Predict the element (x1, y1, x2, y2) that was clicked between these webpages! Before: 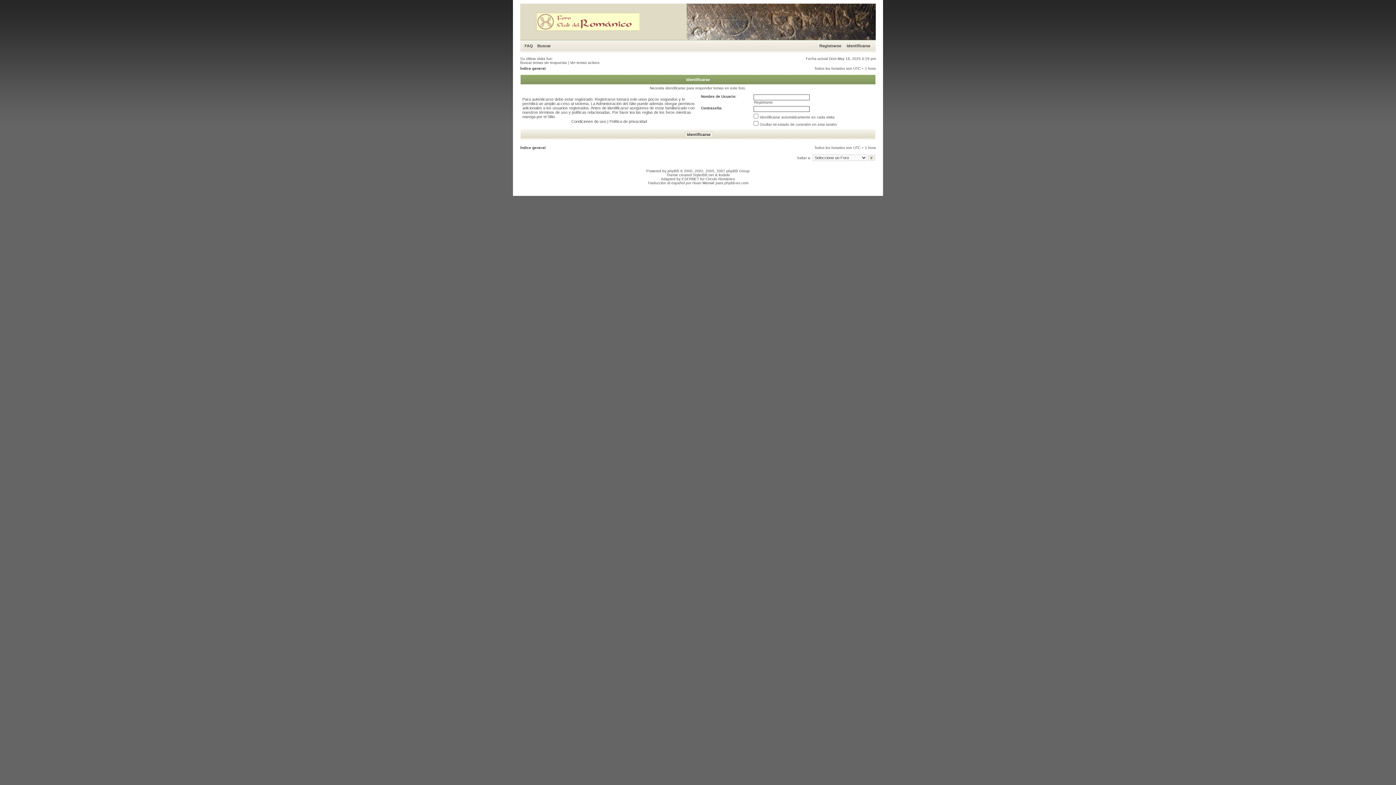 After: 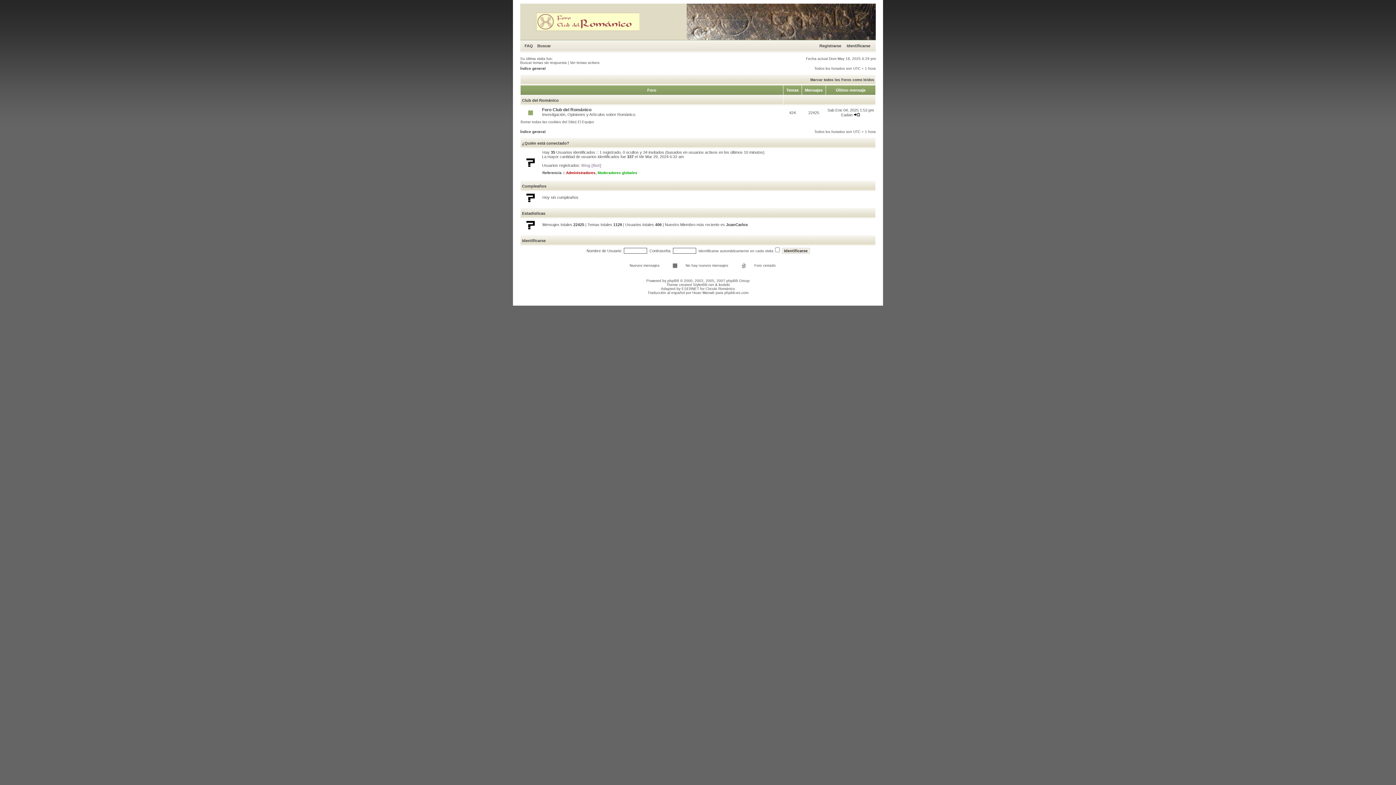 Action: label: Índice general bbox: (520, 66, 545, 70)